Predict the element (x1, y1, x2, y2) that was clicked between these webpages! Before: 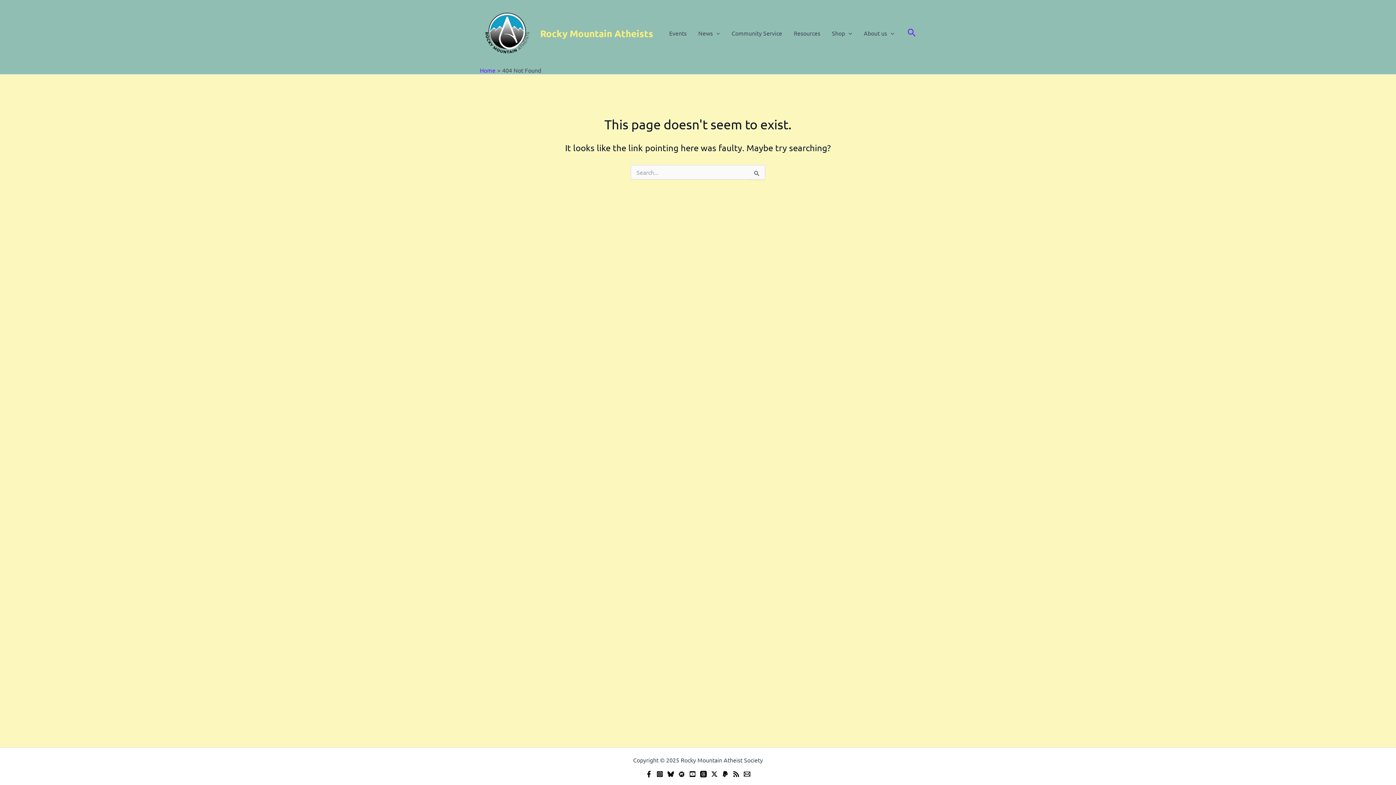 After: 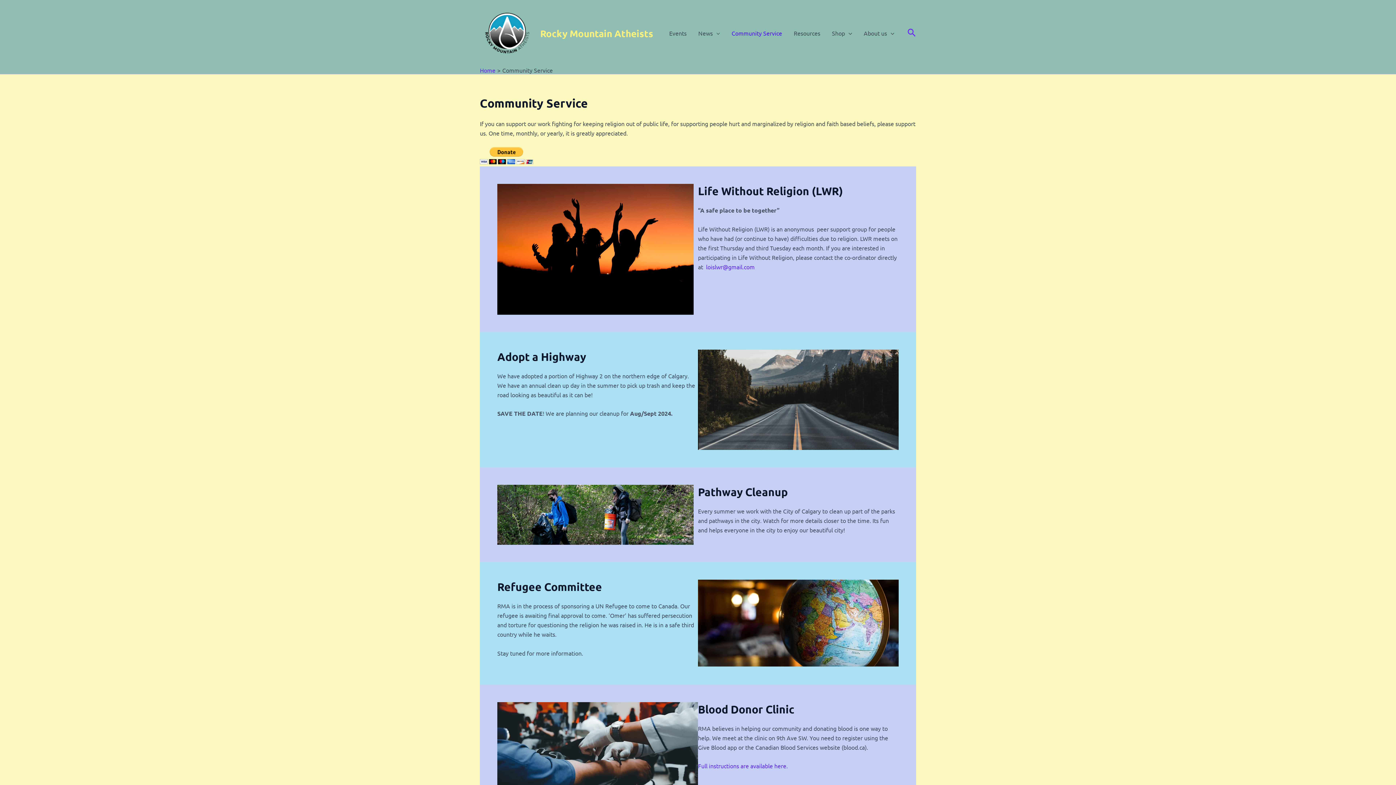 Action: bbox: (725, 18, 788, 47) label: Community Service